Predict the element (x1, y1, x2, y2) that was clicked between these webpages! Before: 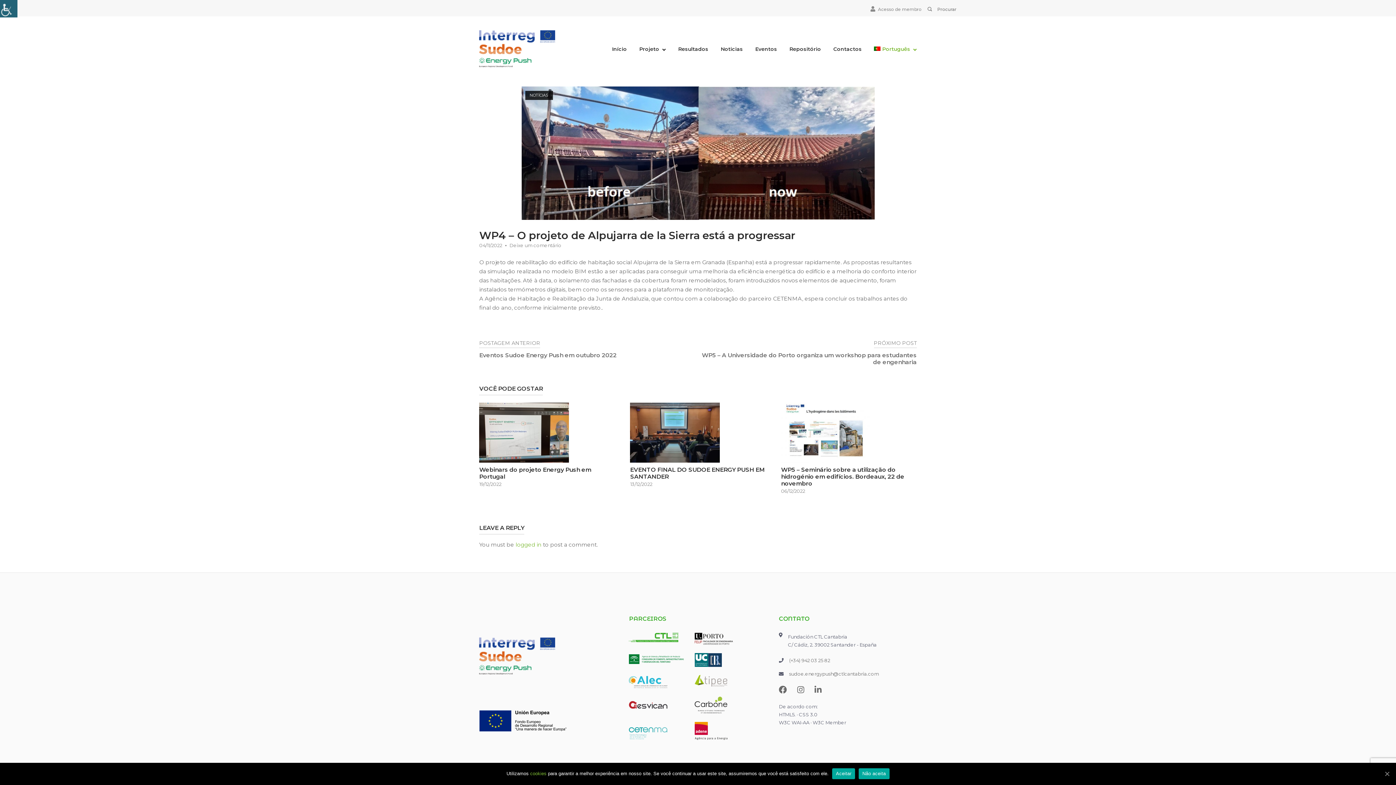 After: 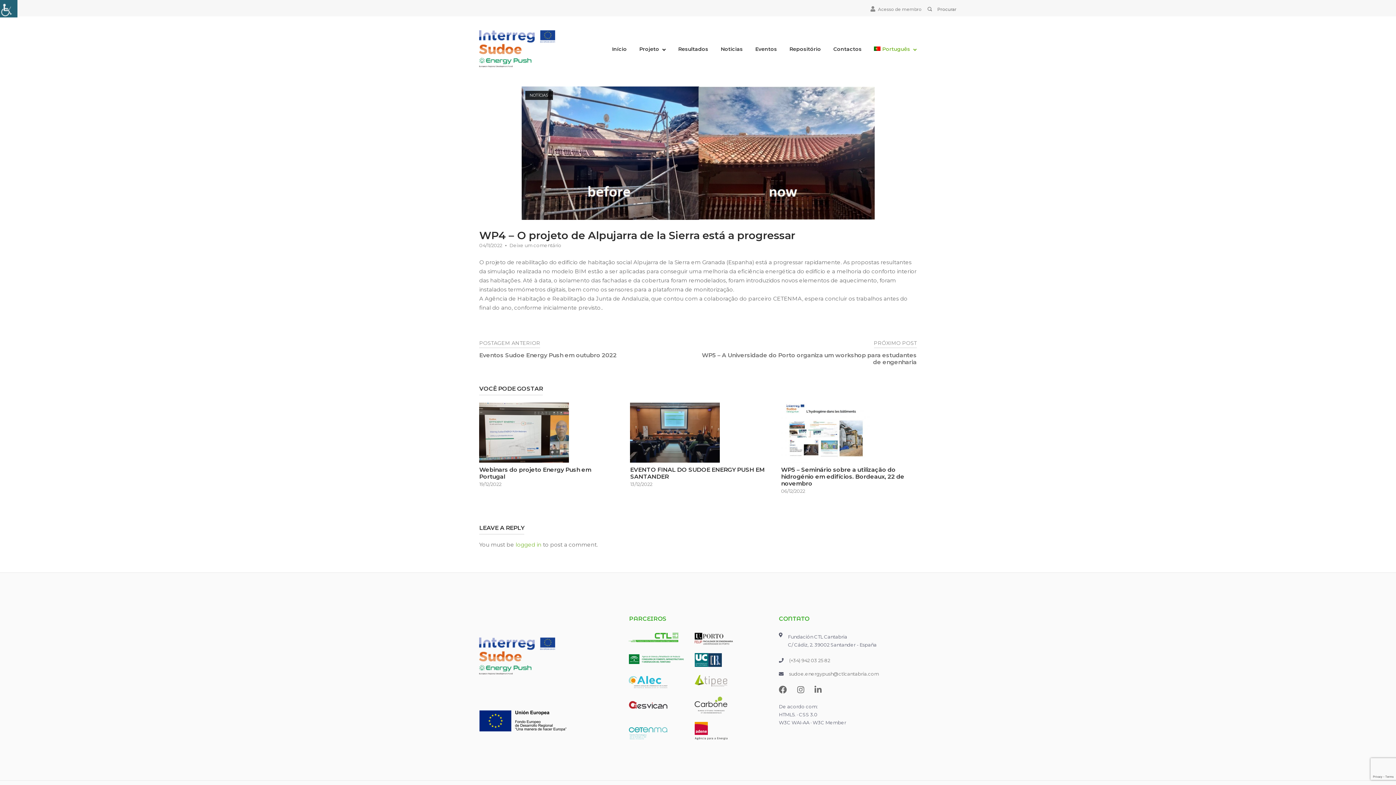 Action: label: Aceitar bbox: (832, 768, 855, 779)